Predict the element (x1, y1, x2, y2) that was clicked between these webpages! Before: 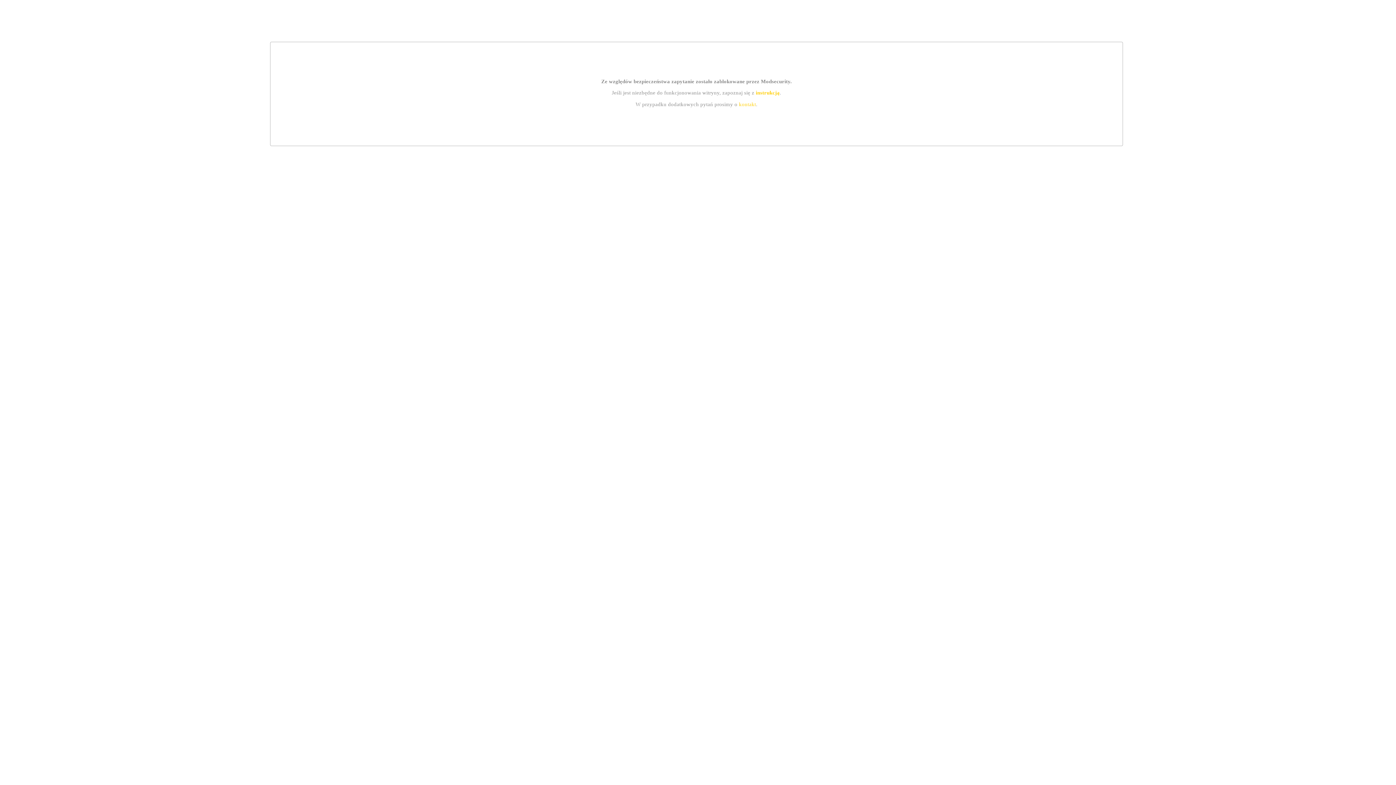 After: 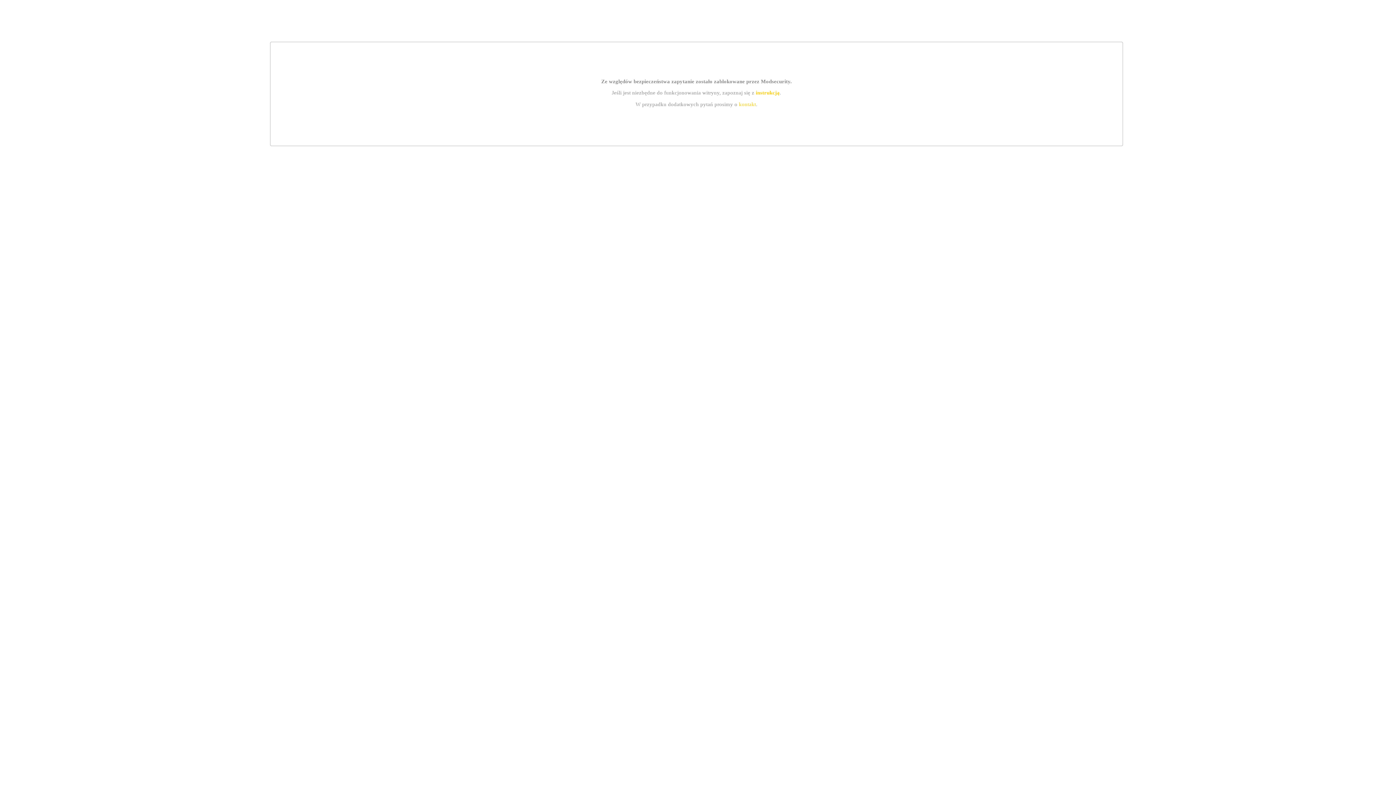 Action: label: kontakt bbox: (739, 101, 756, 107)